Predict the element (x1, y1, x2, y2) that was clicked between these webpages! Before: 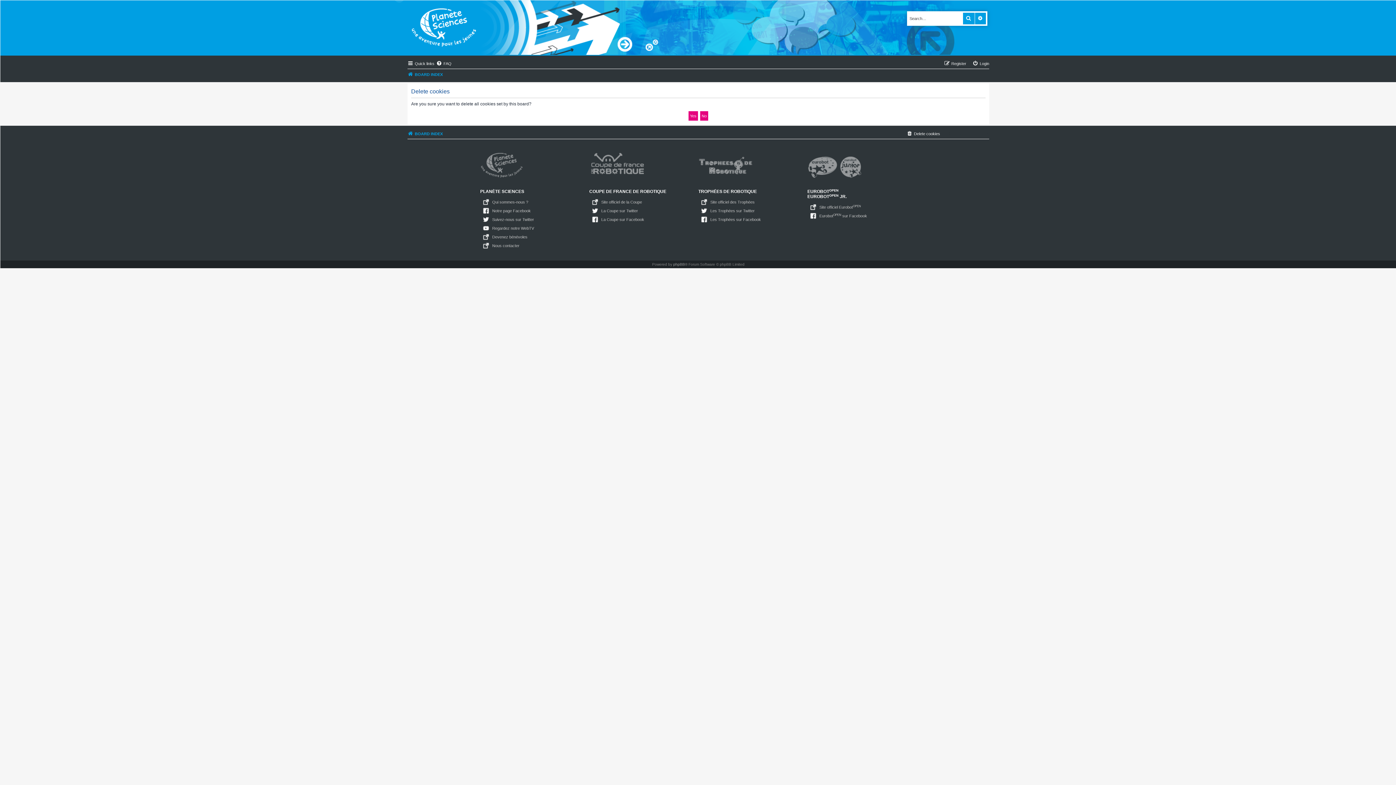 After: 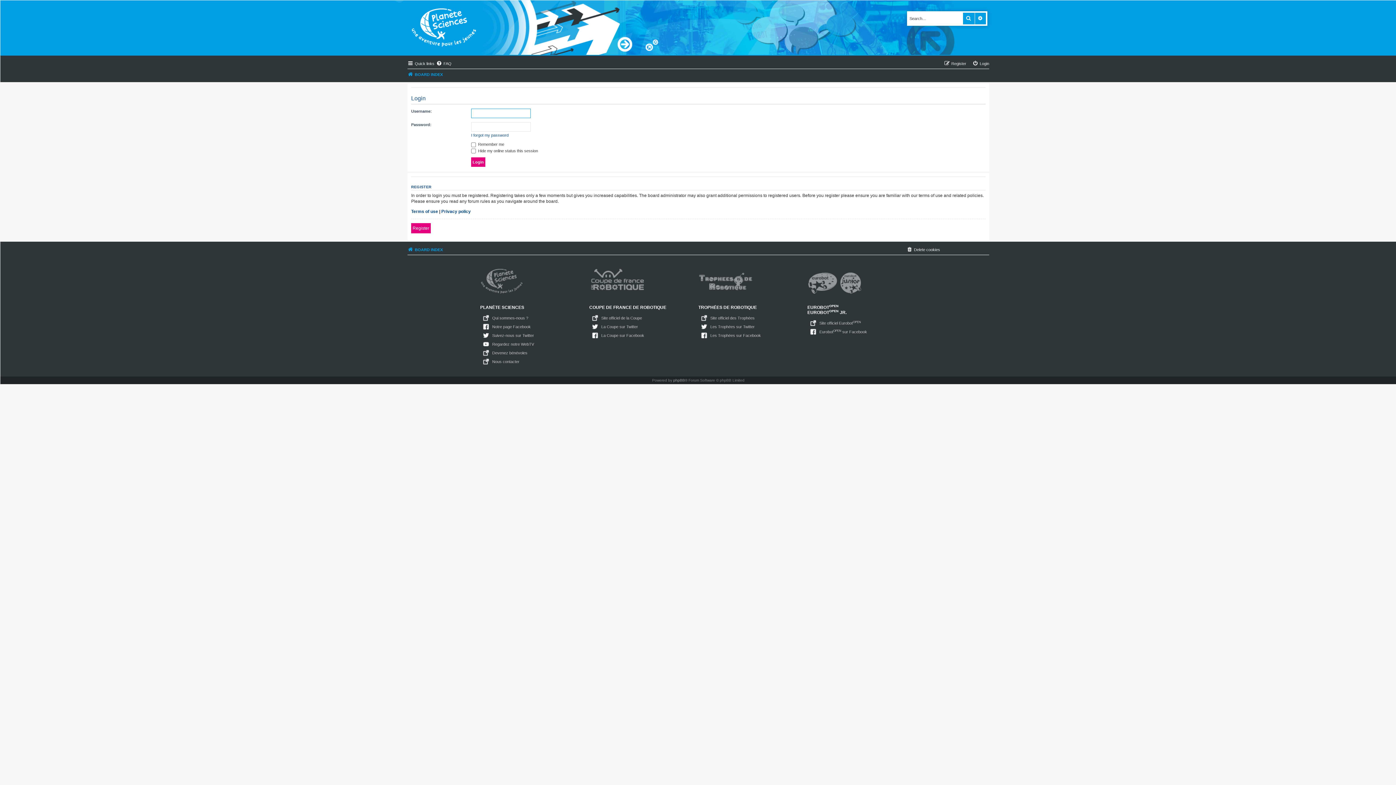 Action: bbox: (972, 59, 989, 68) label: Login